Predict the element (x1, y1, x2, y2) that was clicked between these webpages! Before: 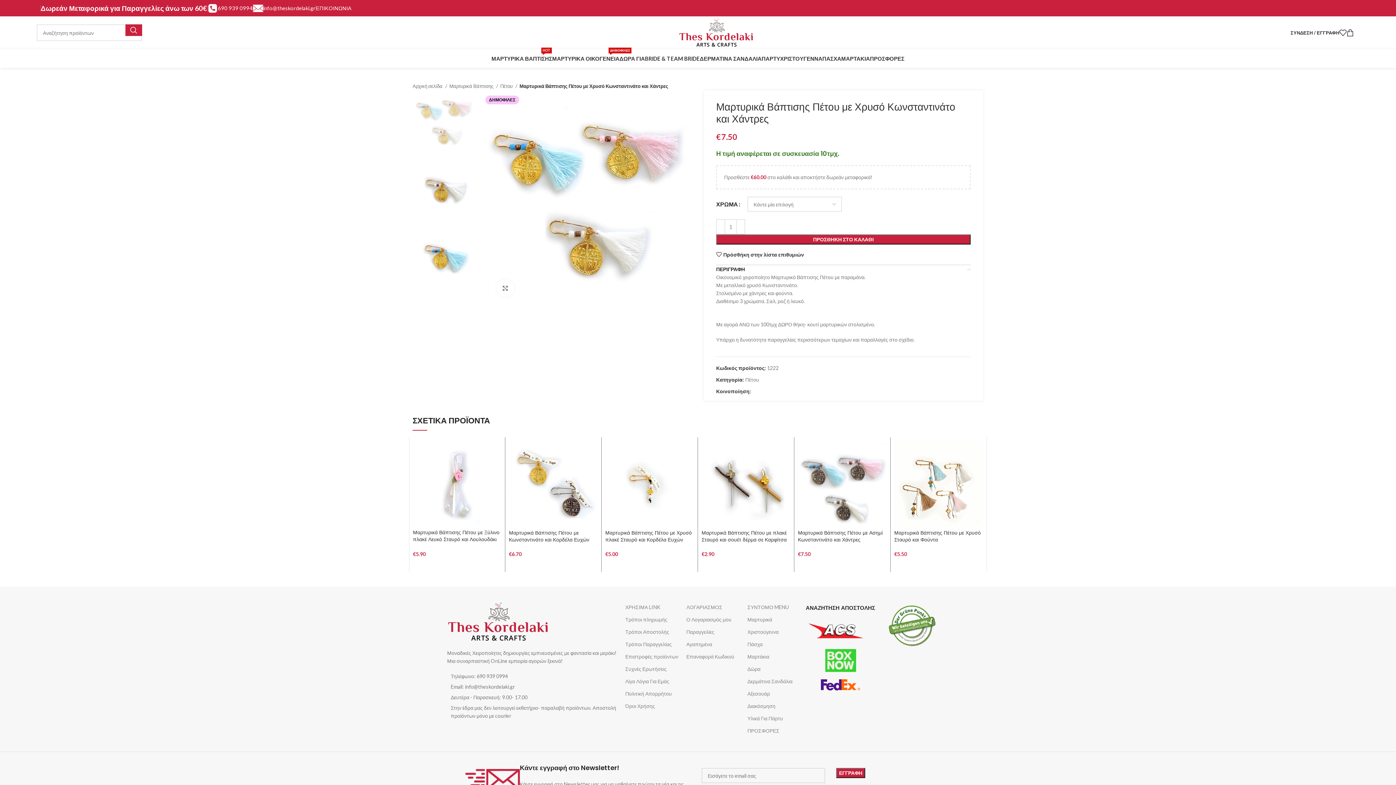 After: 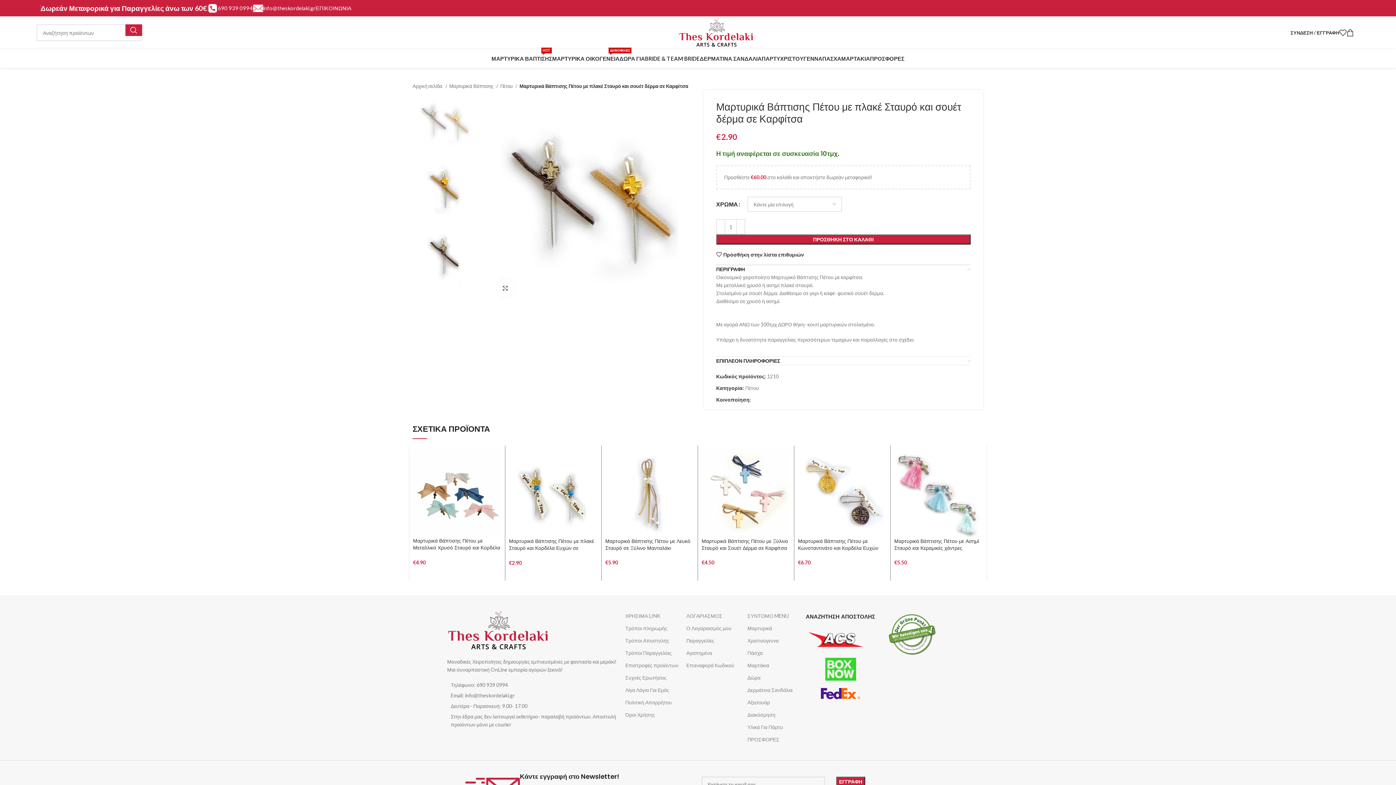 Action: label: Επιλέξτε επιλογές για  “Μαρτυρικά Βάπτισης Πέτου με πλακέ Σταυρό και σουέτ δέρμα σε Καρφίτσα” bbox: (701, 557, 790, 573)